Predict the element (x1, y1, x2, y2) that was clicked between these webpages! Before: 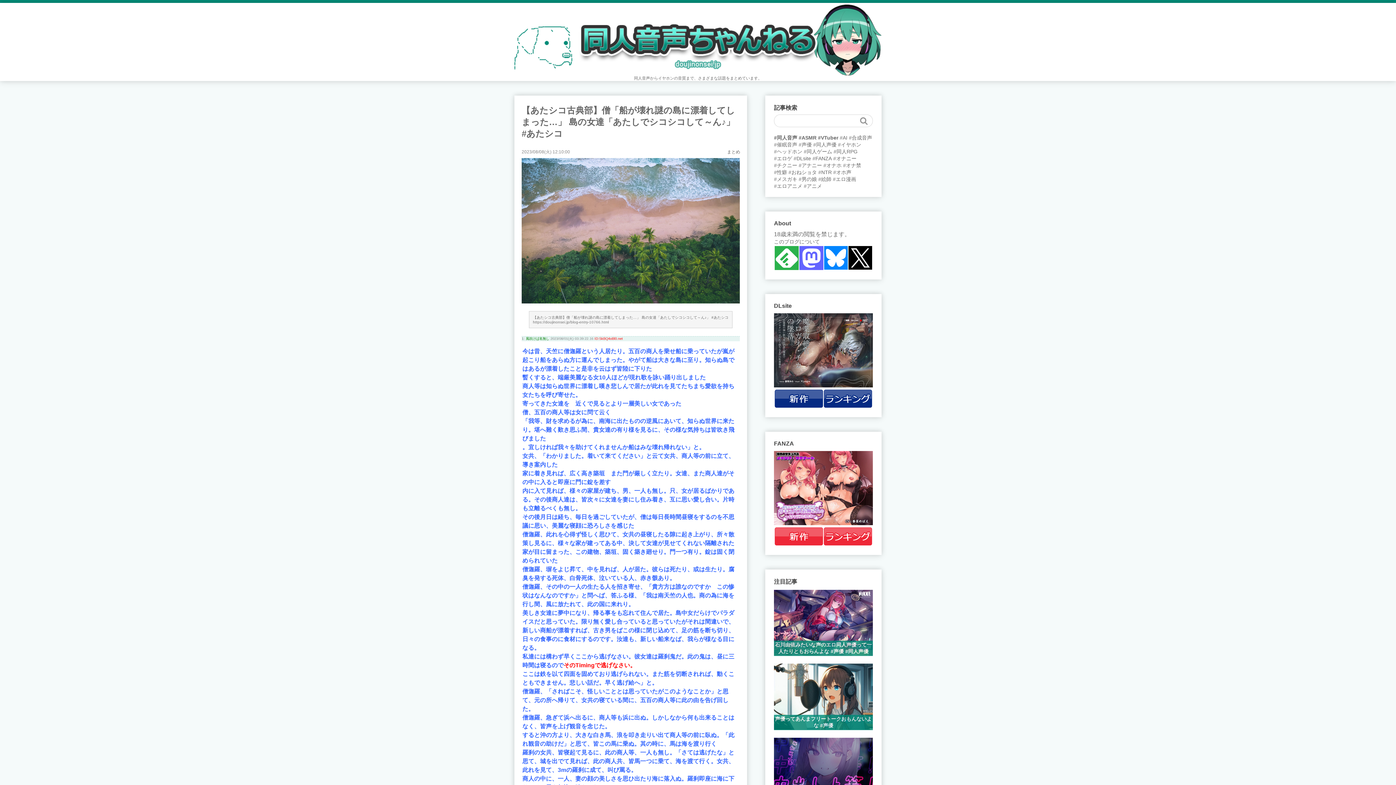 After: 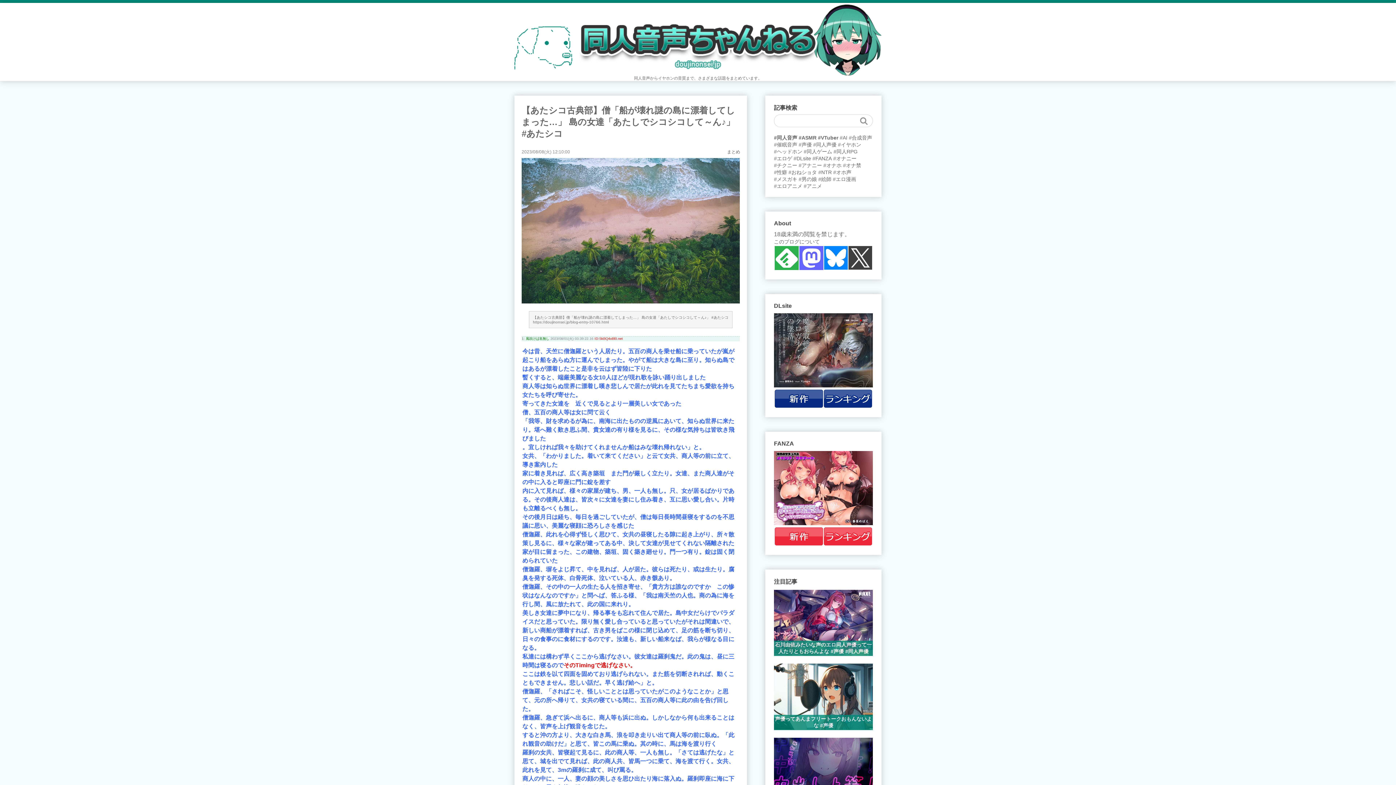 Action: bbox: (848, 246, 872, 270)